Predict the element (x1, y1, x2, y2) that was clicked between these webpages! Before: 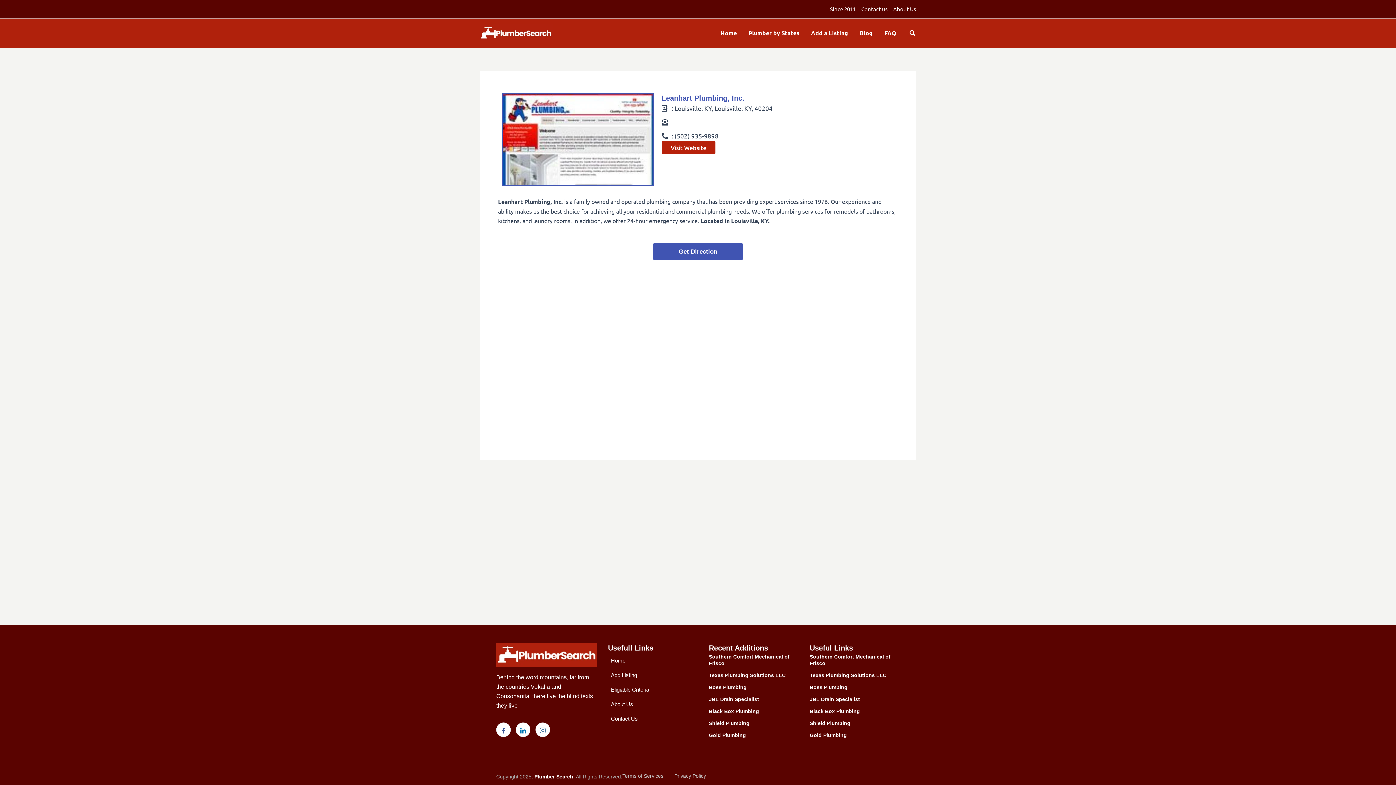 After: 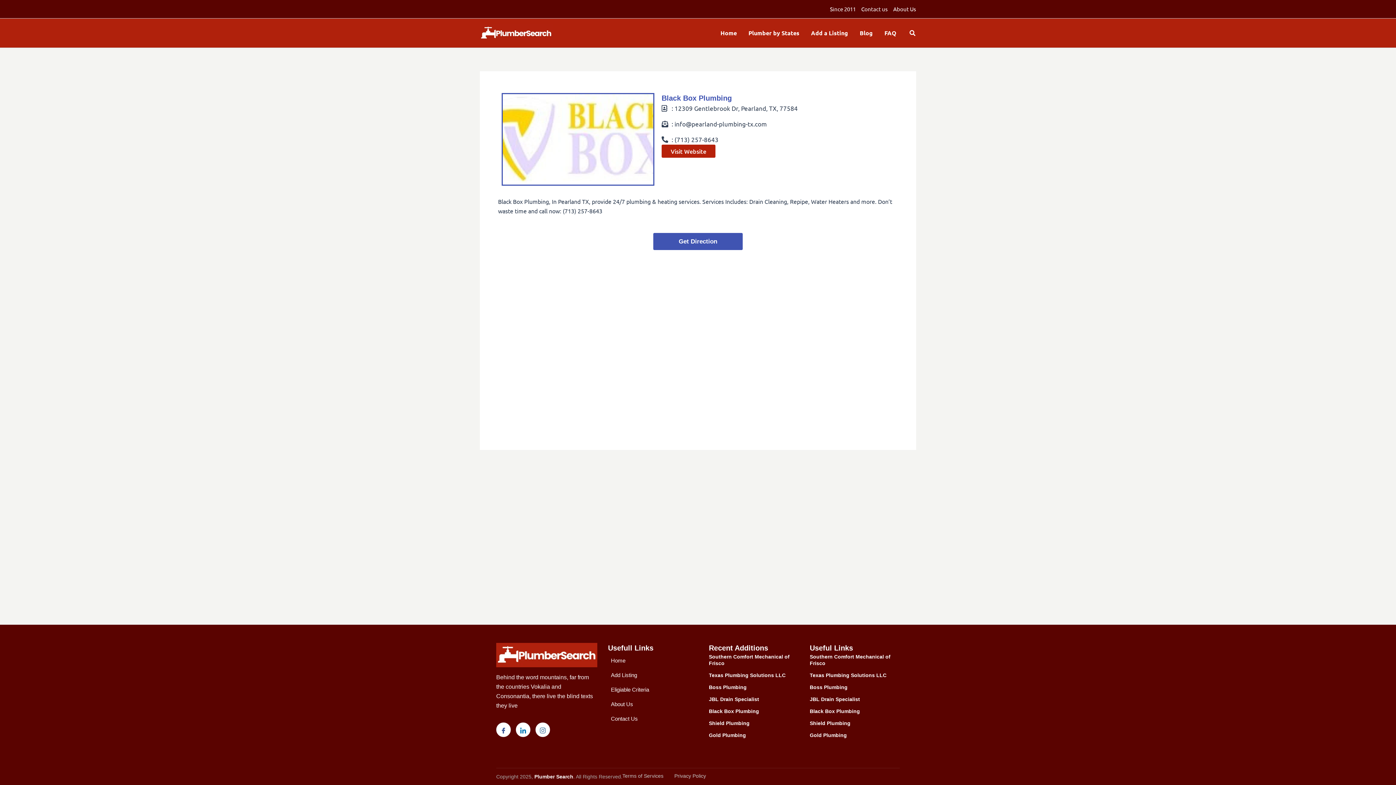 Action: label: Black Box Plumbing bbox: (810, 708, 860, 714)